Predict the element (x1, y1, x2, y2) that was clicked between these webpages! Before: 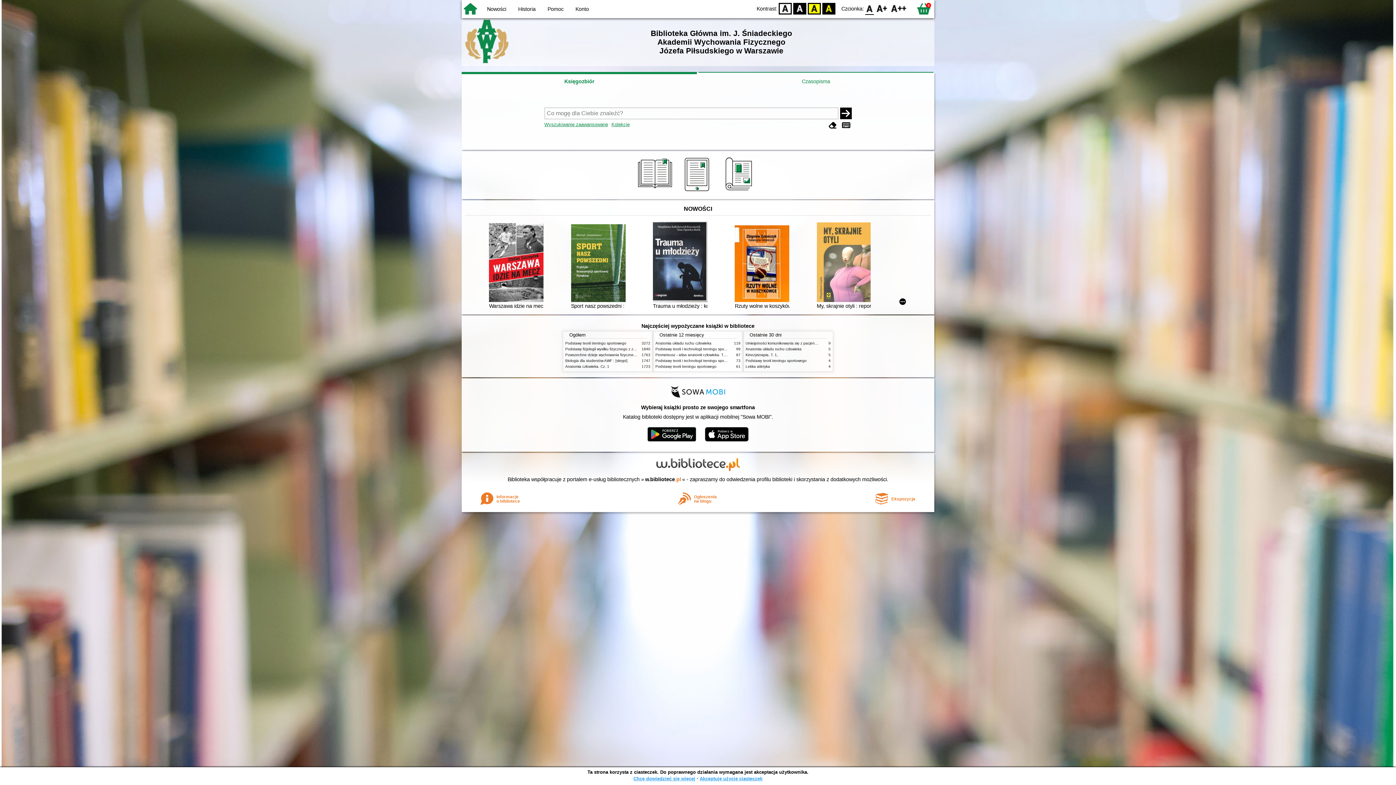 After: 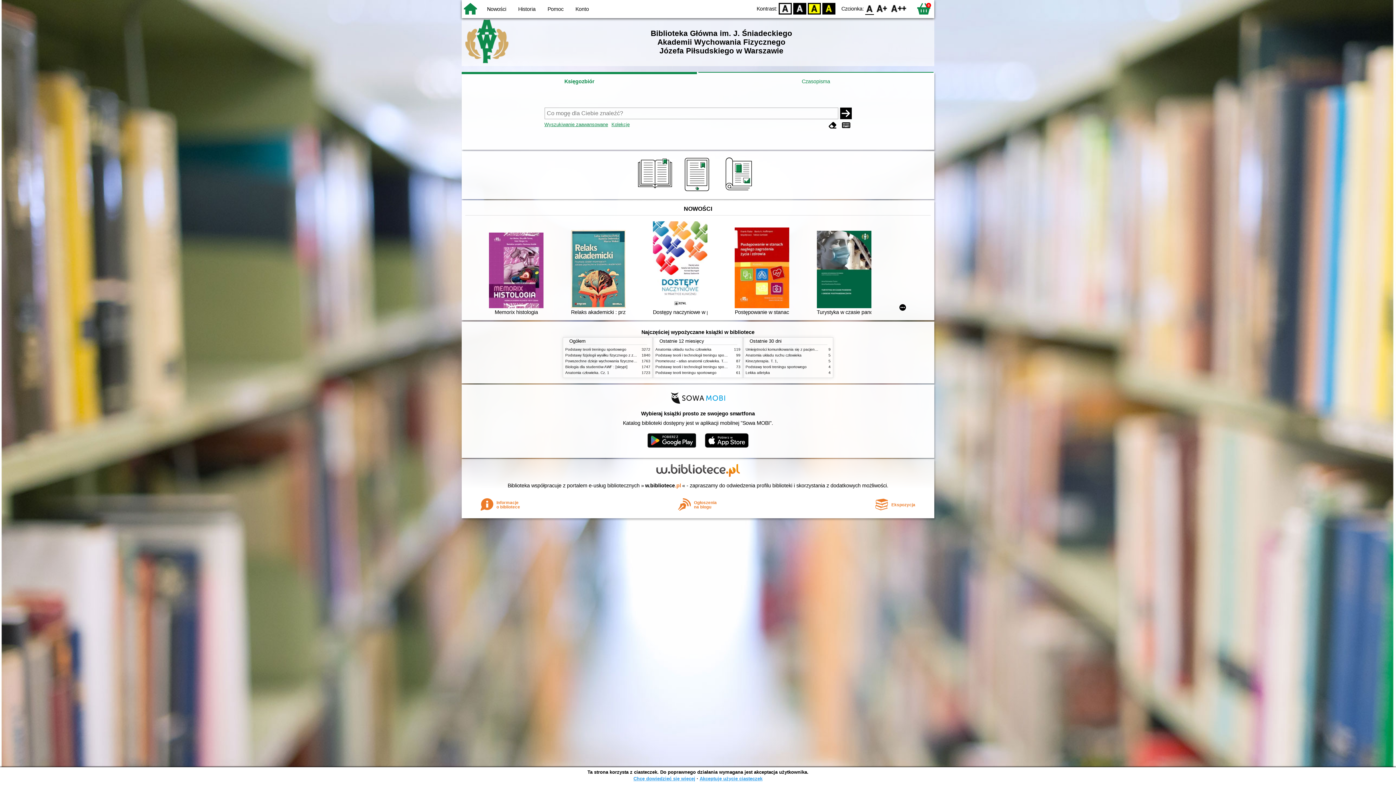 Action: bbox: (461, 72, 697, 90) label: Księgozbiór